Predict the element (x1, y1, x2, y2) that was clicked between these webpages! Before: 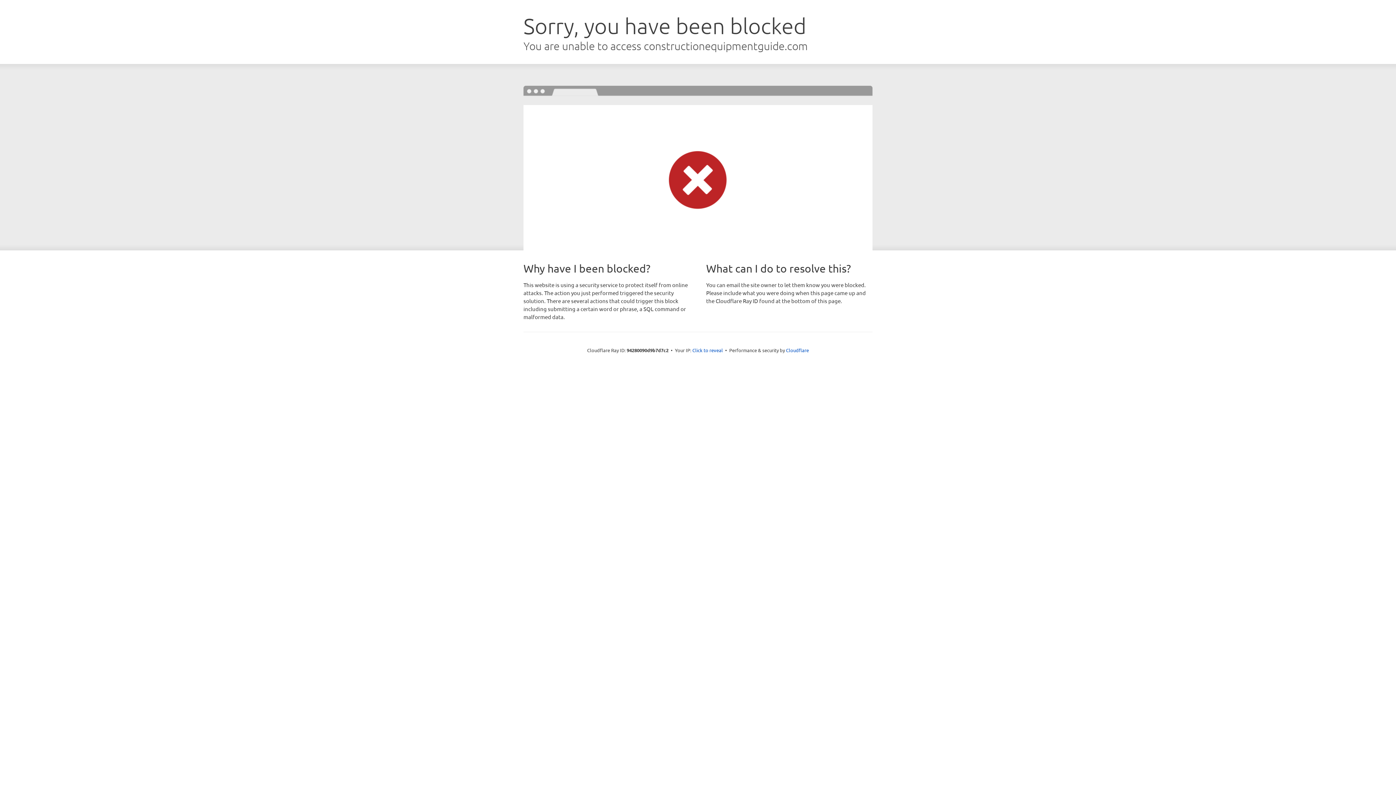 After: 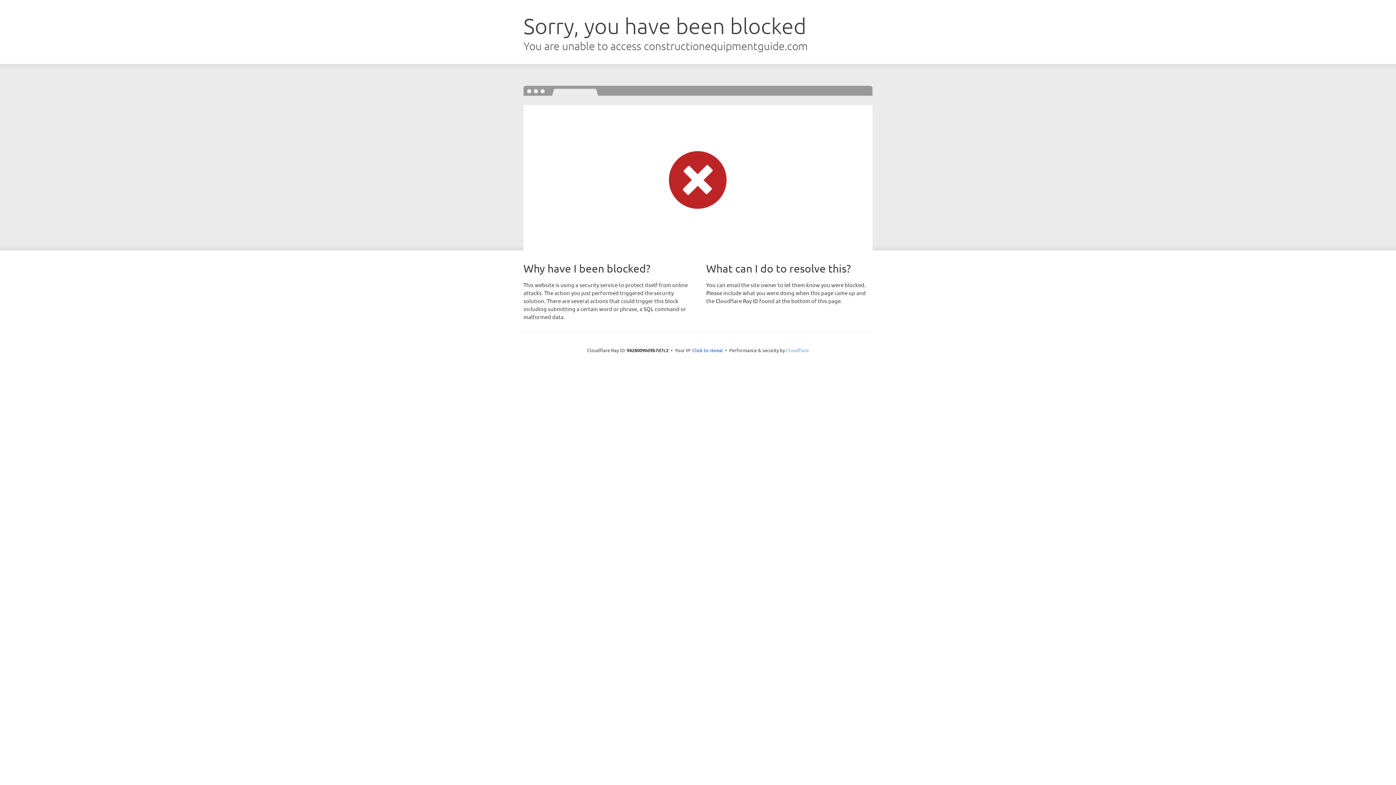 Action: bbox: (786, 347, 809, 353) label: Cloudflare